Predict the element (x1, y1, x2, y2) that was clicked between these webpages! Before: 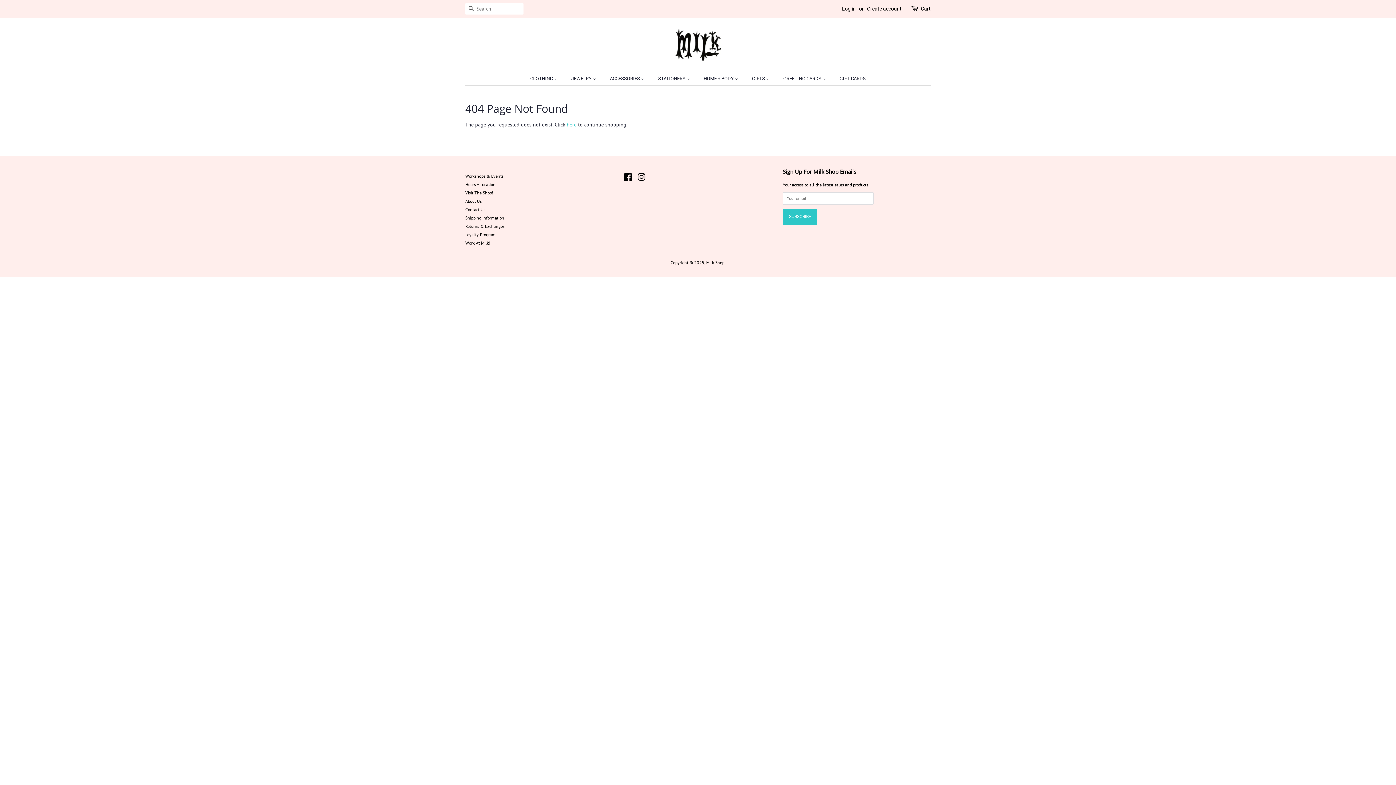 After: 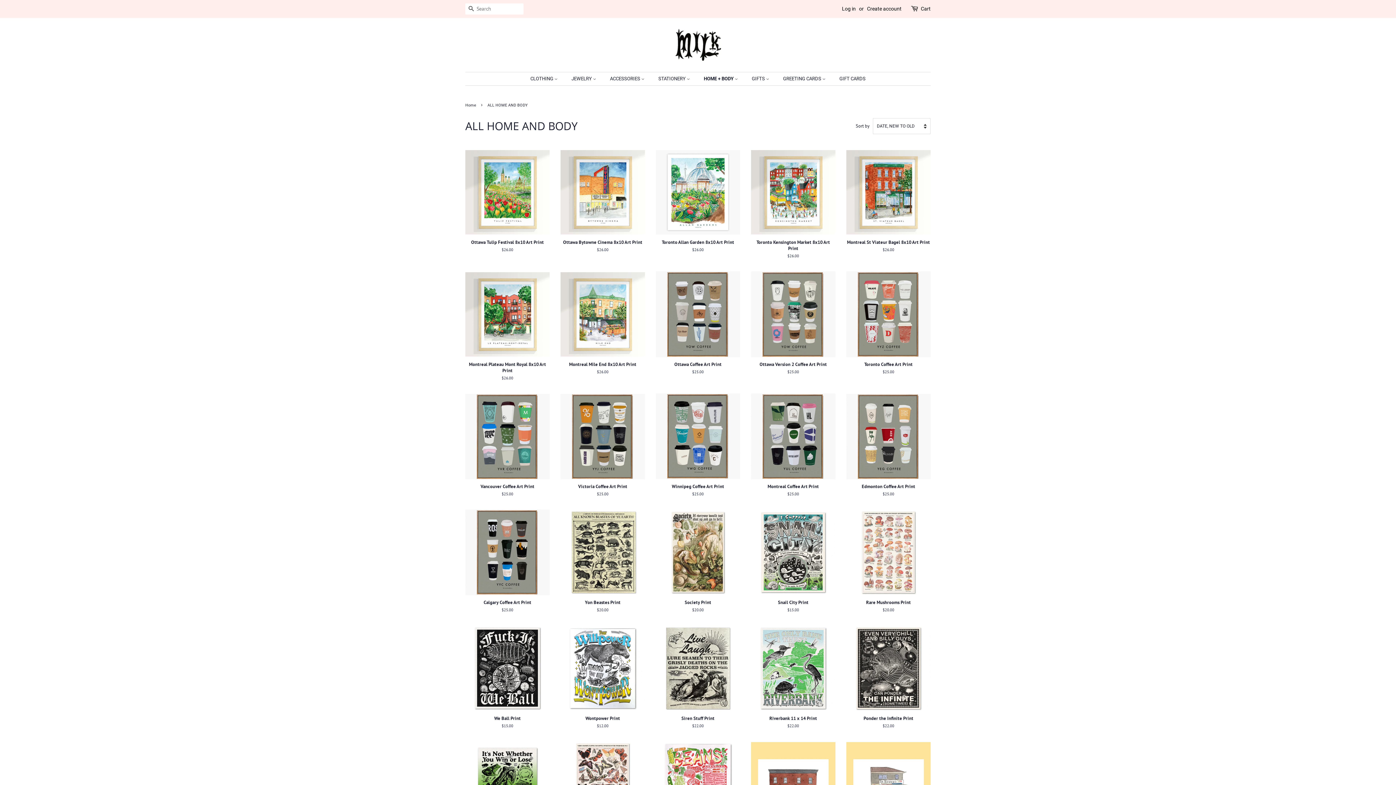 Action: bbox: (698, 72, 745, 85) label: HOME + BODY 